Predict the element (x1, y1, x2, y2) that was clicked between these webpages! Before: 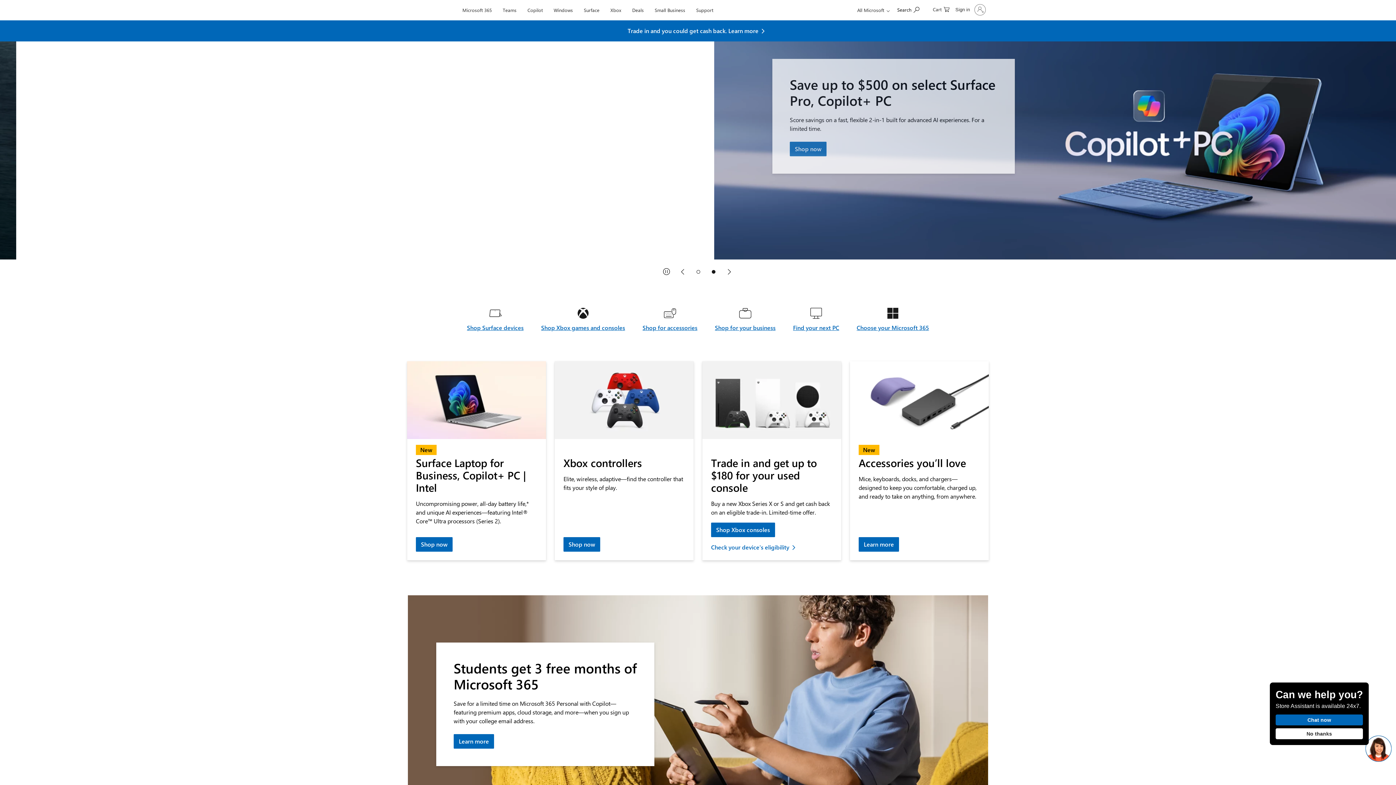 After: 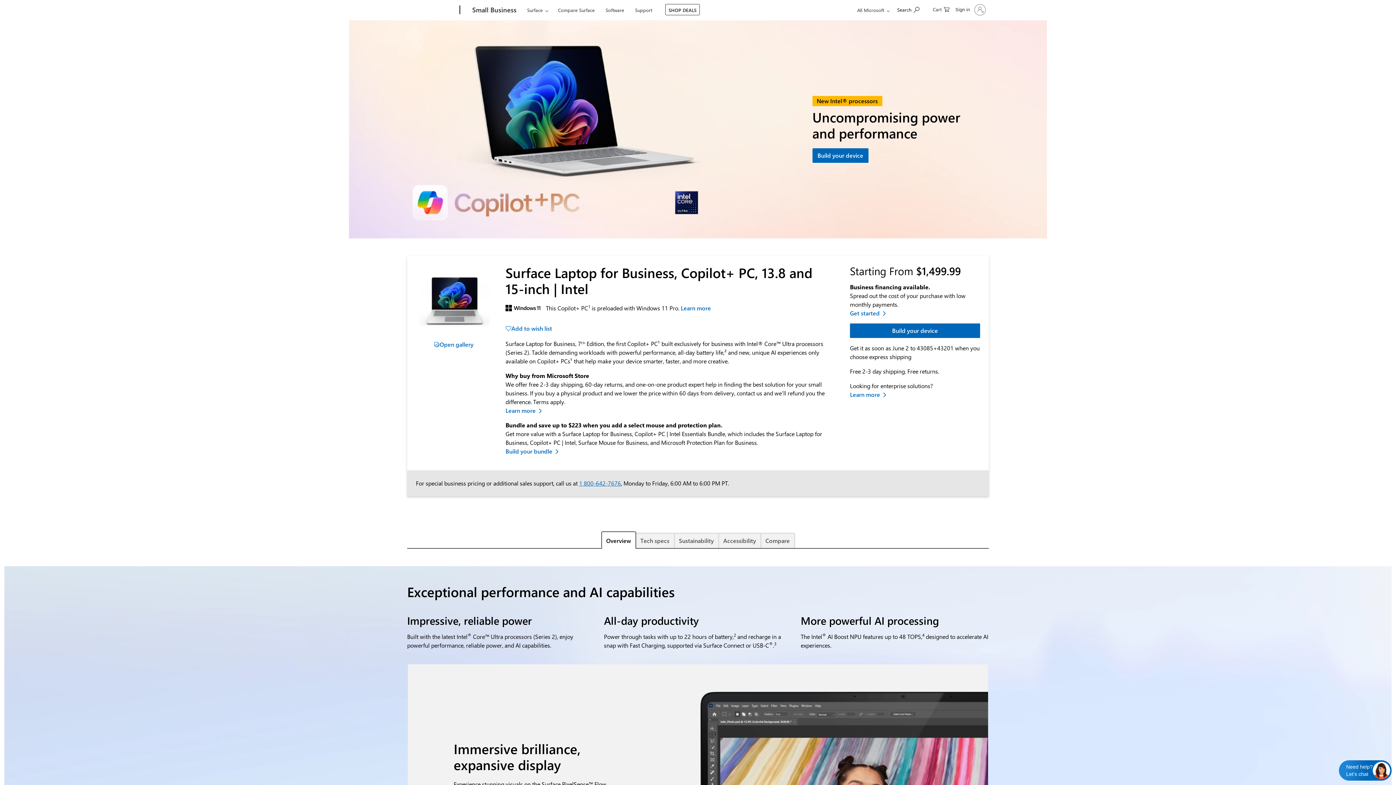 Action: label: Shop Surface Laptop for Business. bbox: (416, 537, 452, 552)